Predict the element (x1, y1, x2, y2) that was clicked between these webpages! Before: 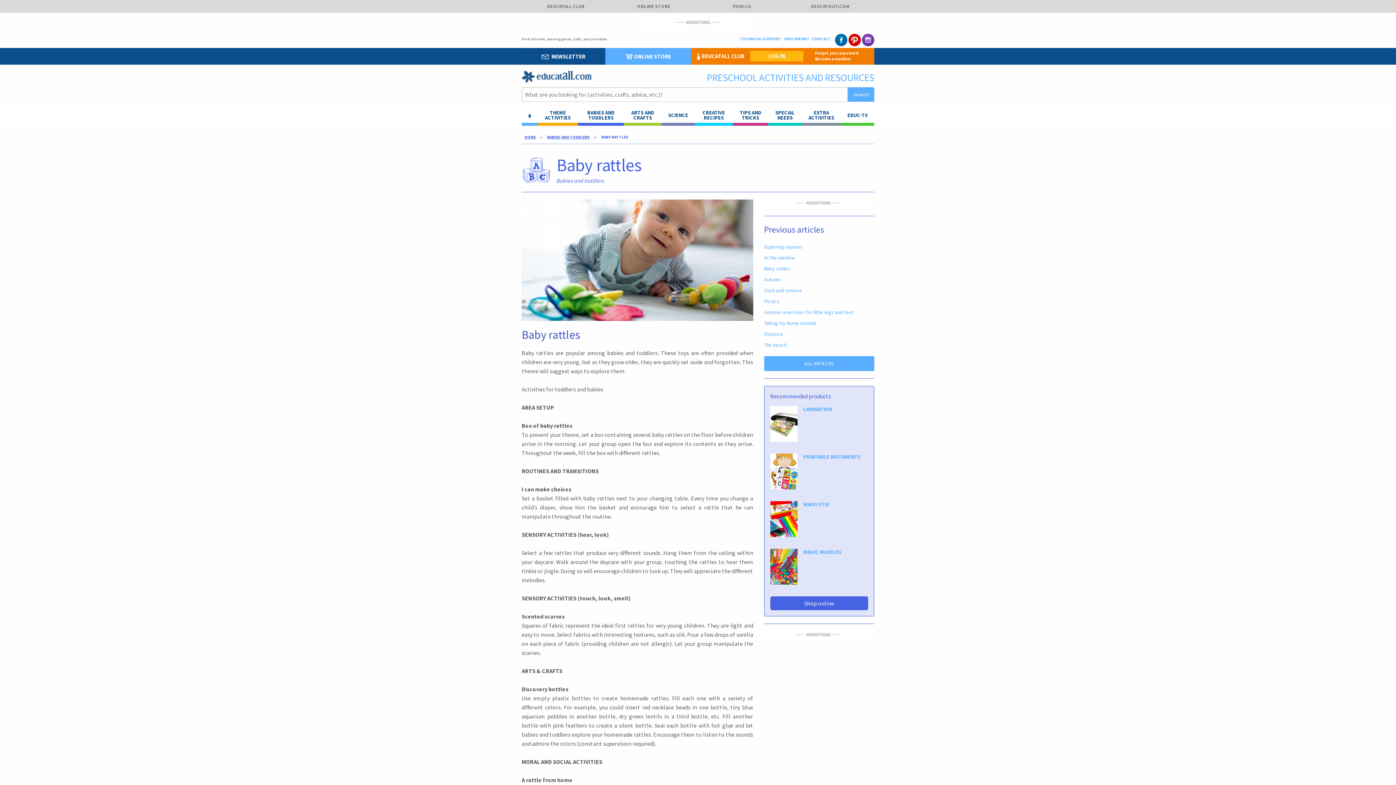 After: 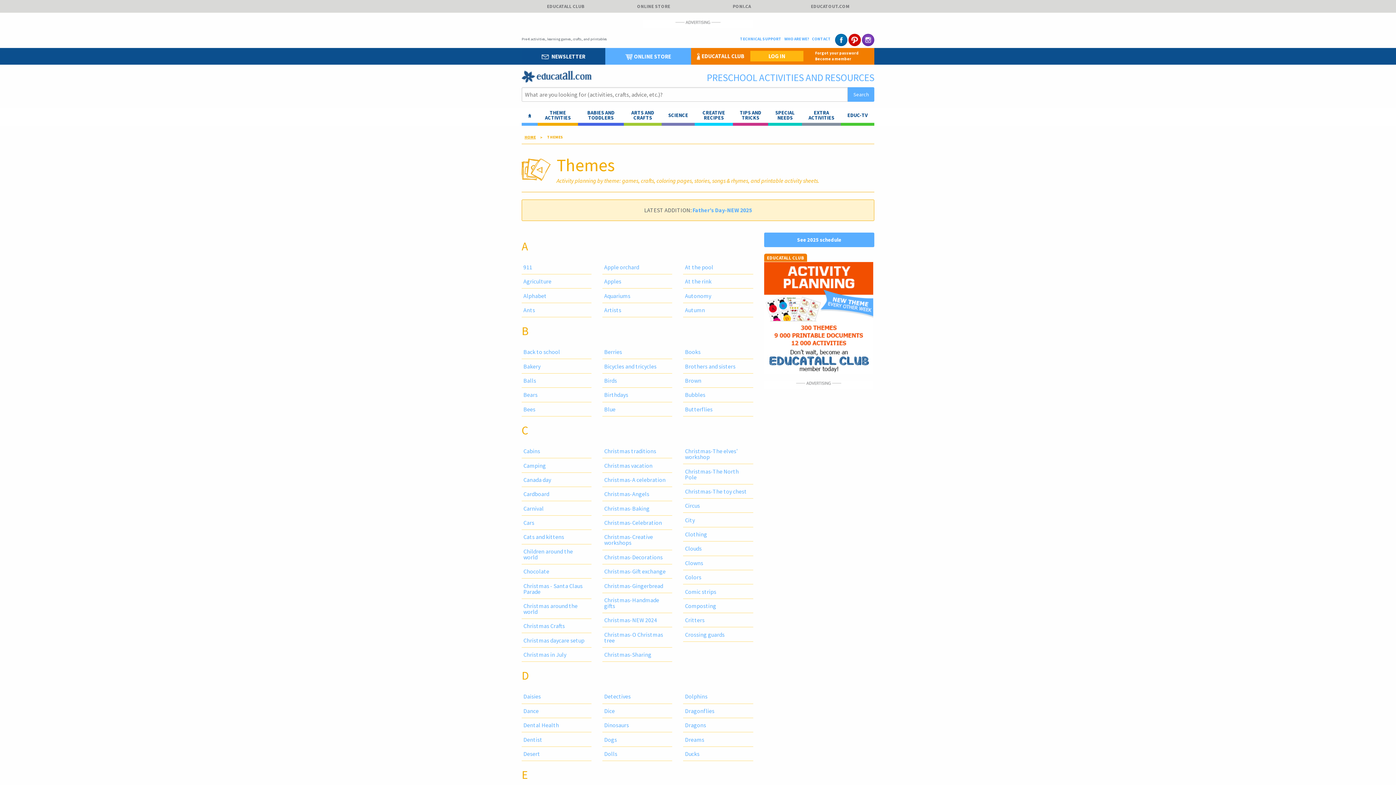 Action: bbox: (537, 107, 578, 125) label: THEME ACTIVITIES